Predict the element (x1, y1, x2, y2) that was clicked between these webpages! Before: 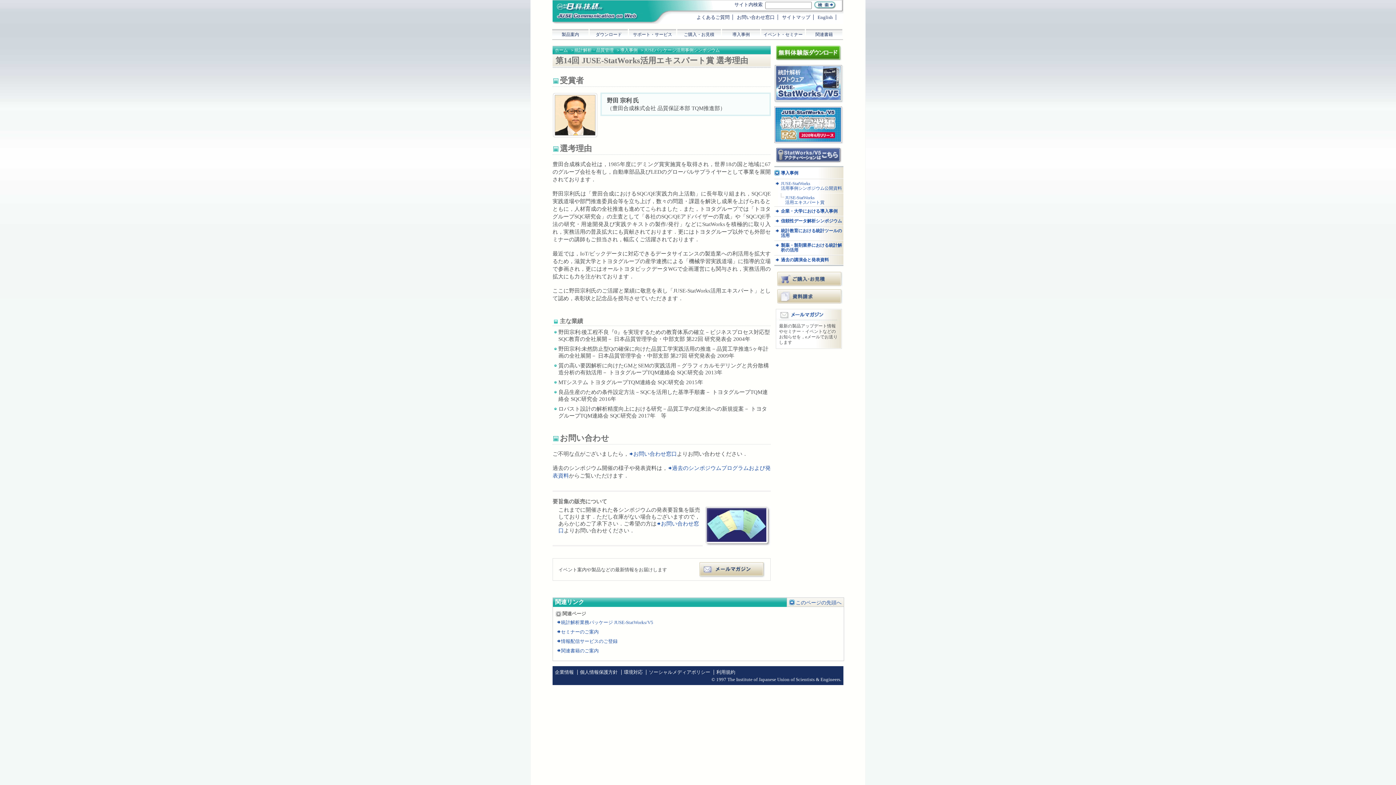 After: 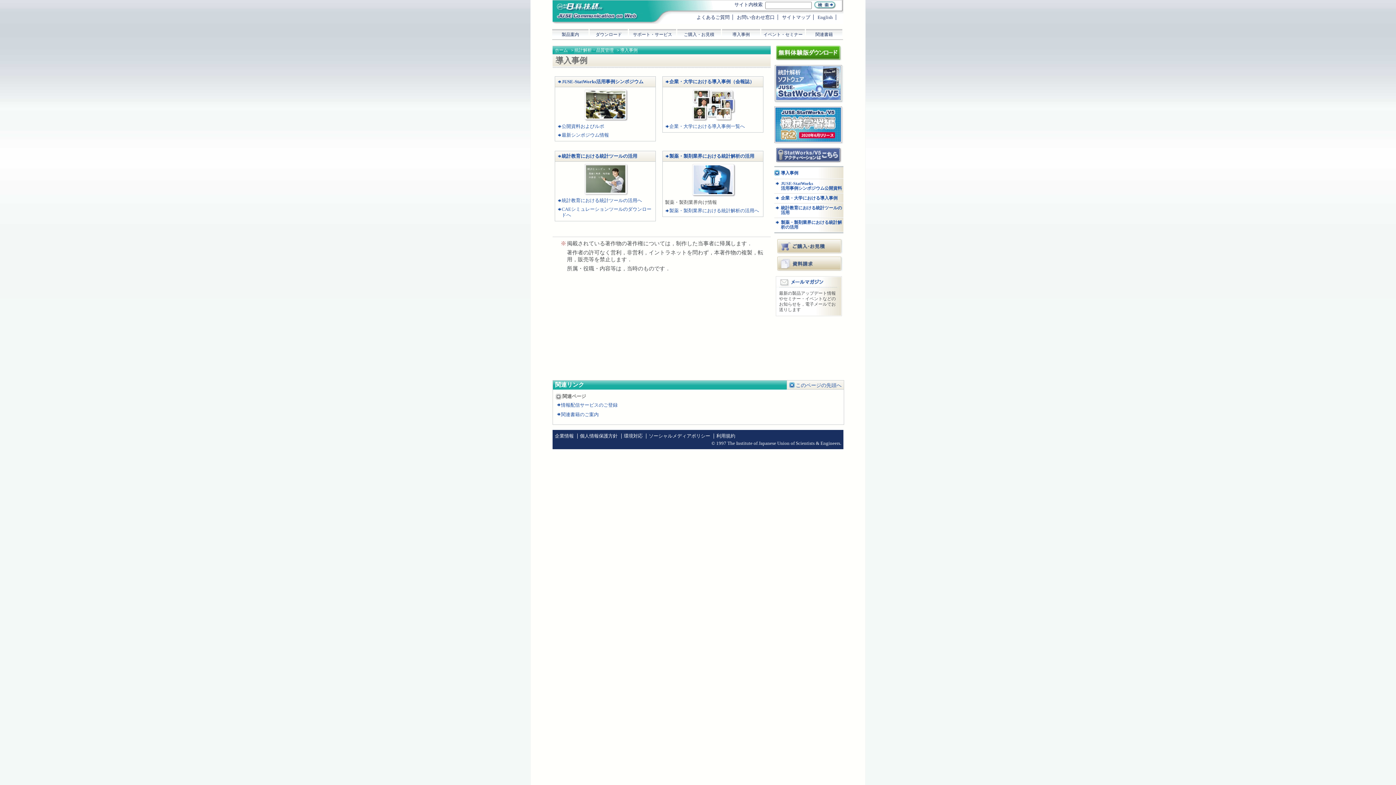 Action: label: 導入事例 bbox: (620, 47, 637, 52)